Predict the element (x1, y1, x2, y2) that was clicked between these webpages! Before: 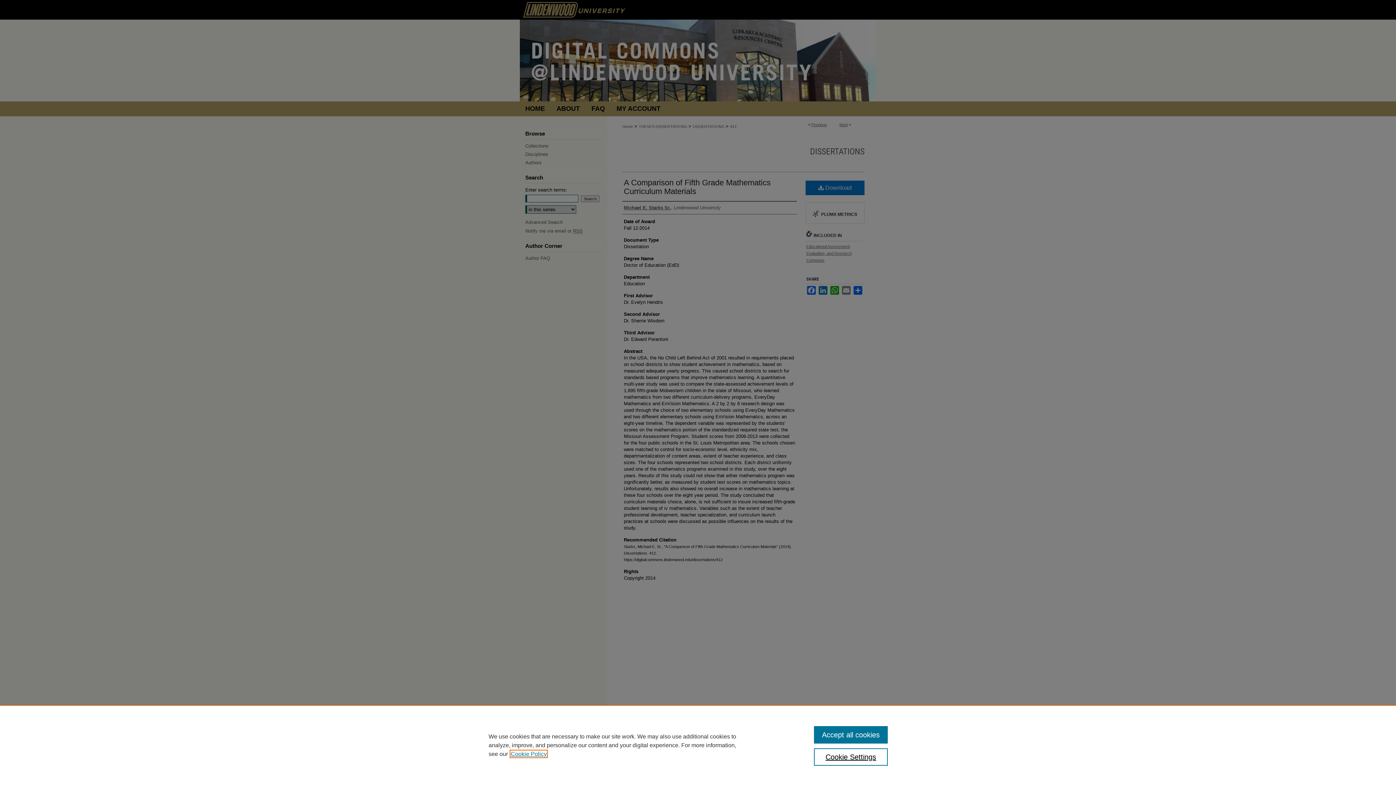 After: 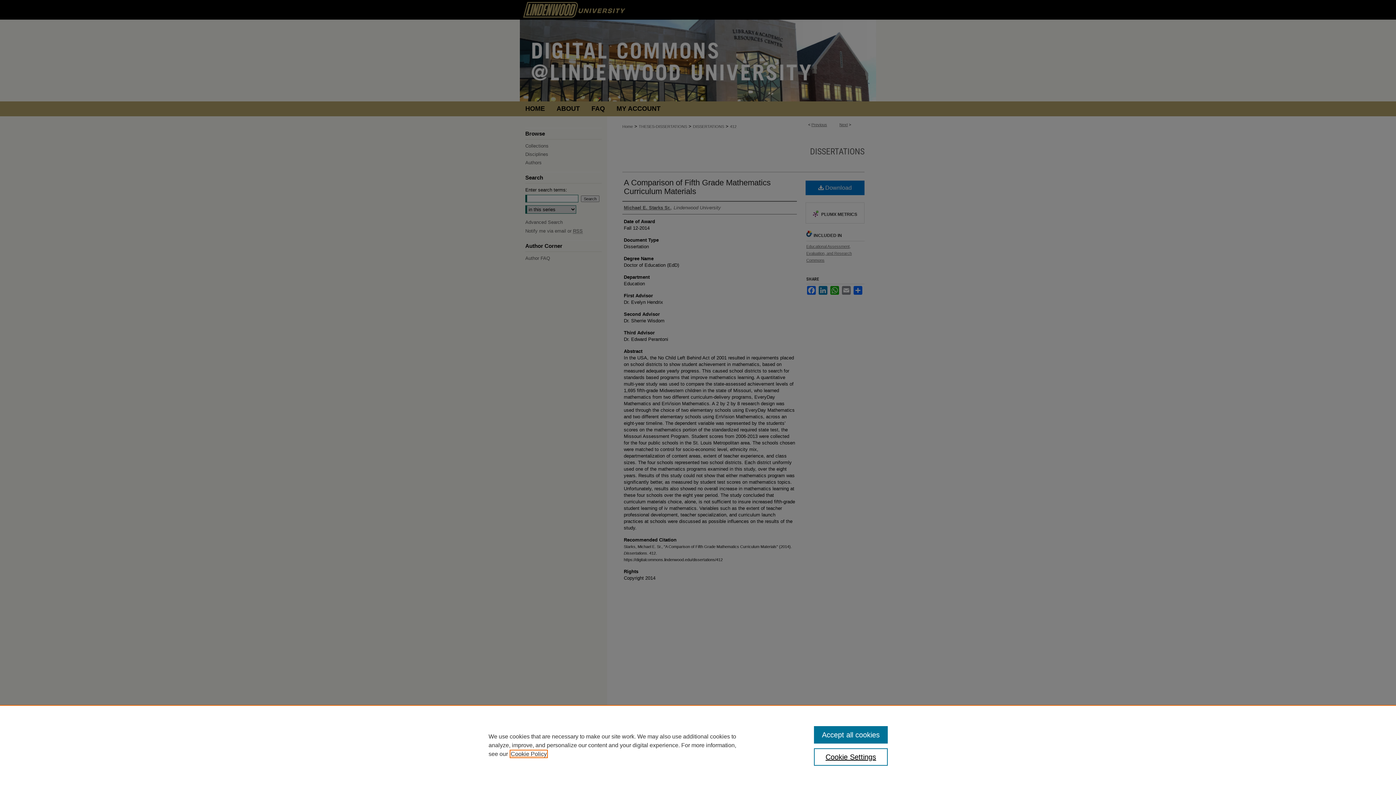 Action: bbox: (510, 751, 546, 757) label: , opens in a new tab